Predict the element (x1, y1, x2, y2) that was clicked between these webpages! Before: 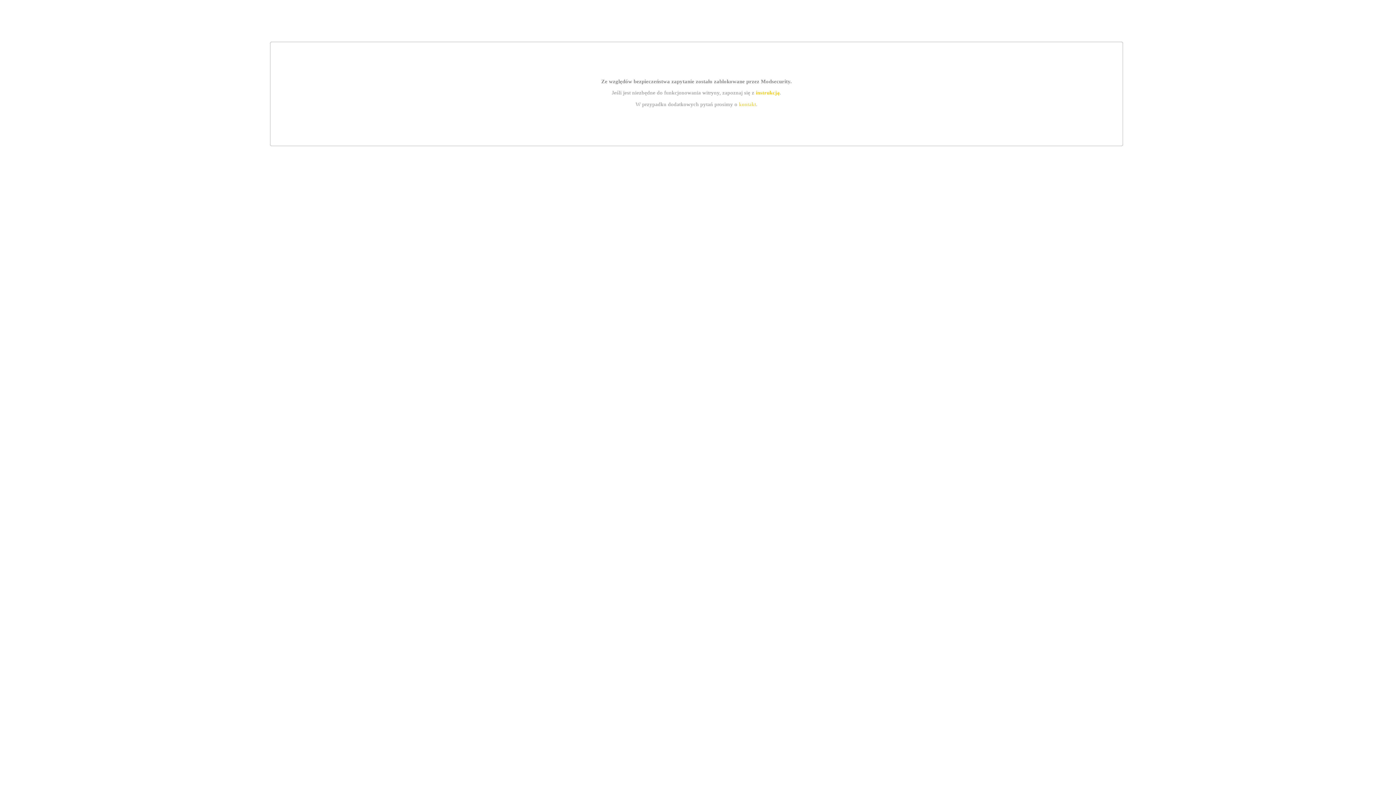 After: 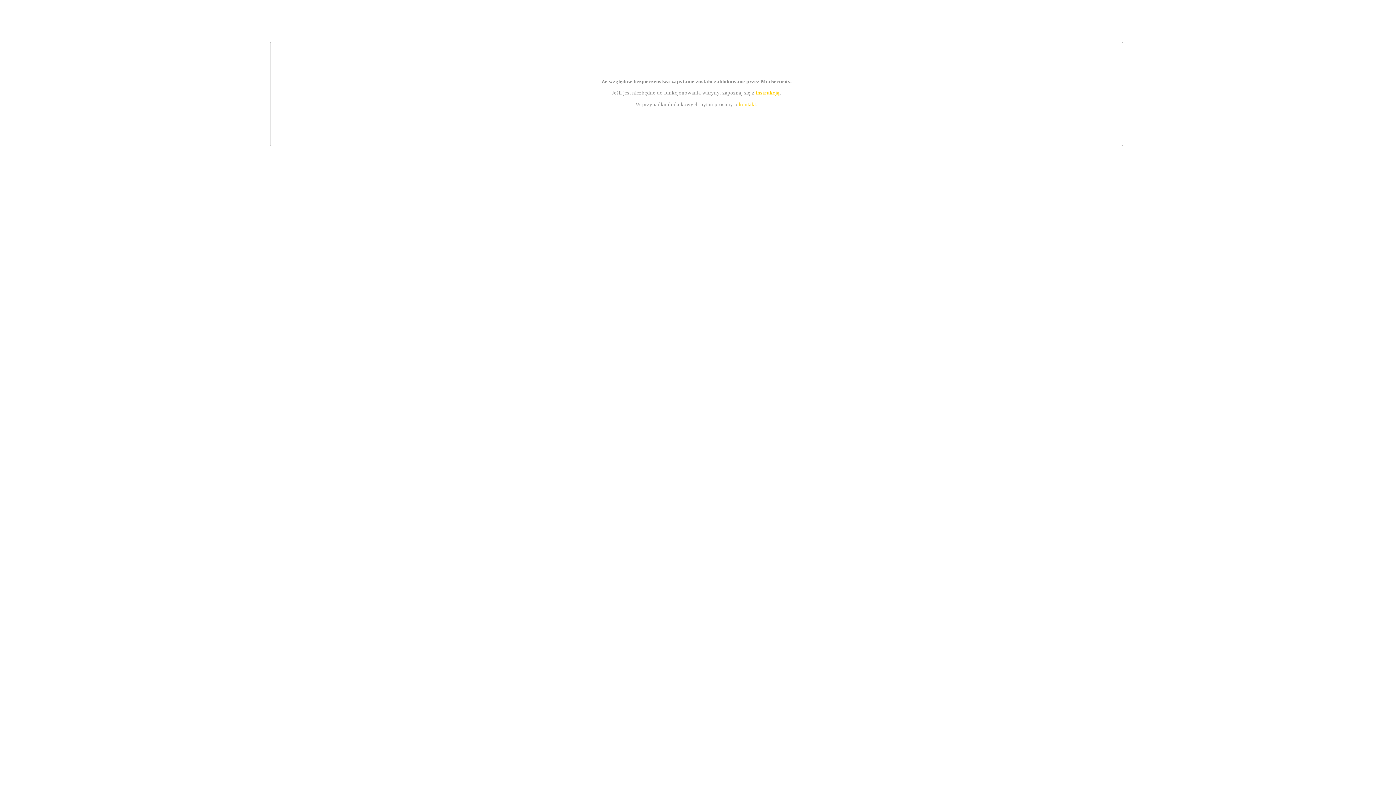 Action: label: kontakt bbox: (739, 101, 756, 107)